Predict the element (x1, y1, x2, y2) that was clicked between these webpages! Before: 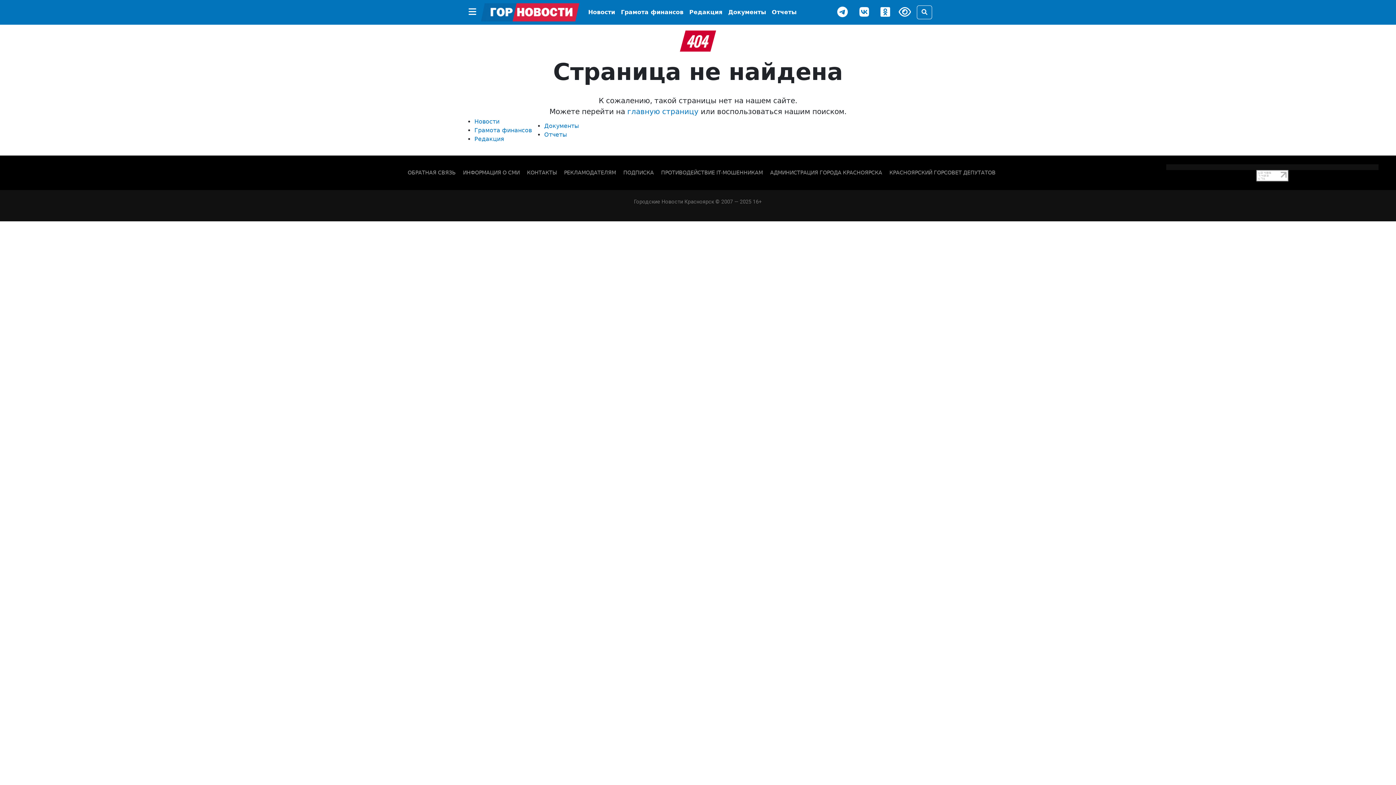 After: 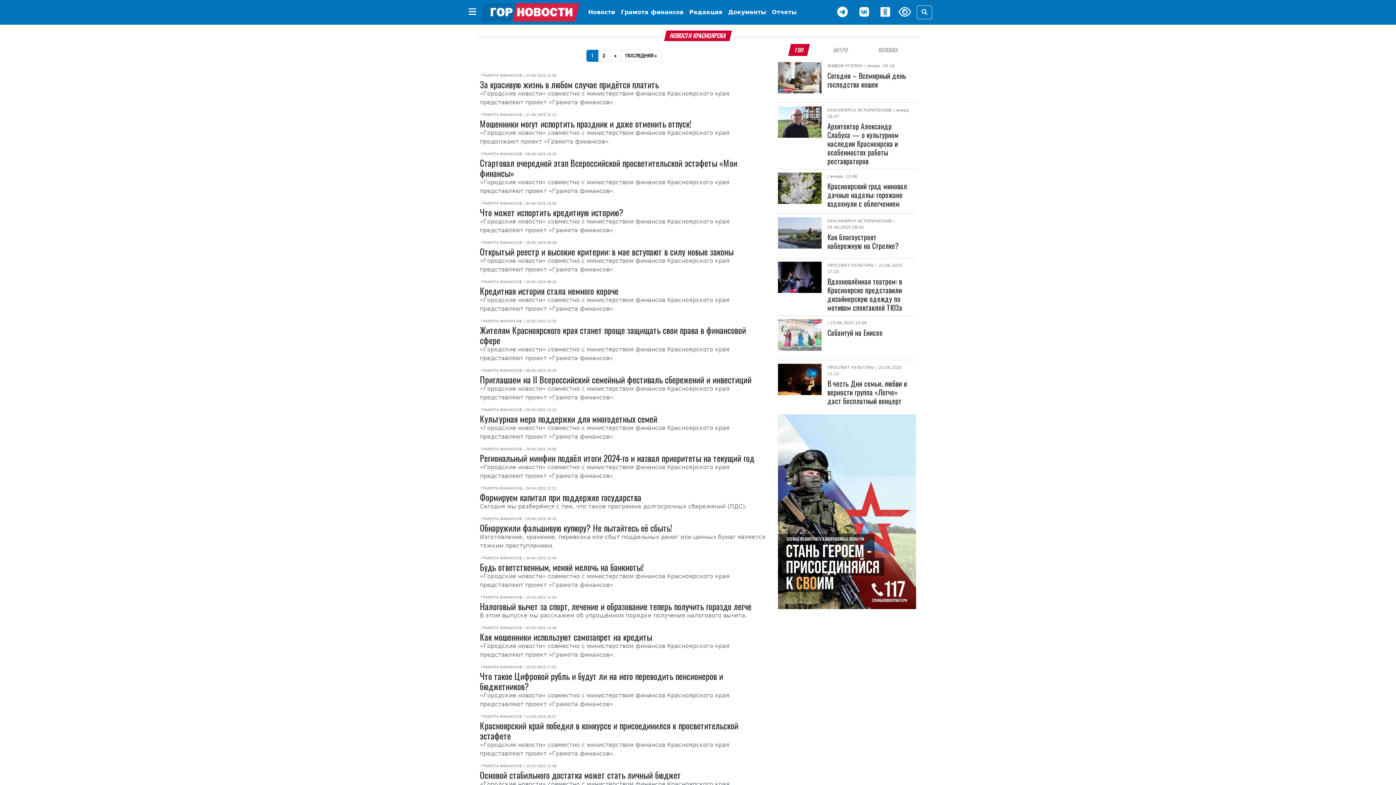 Action: label: Грамота финансов bbox: (474, 126, 532, 133)